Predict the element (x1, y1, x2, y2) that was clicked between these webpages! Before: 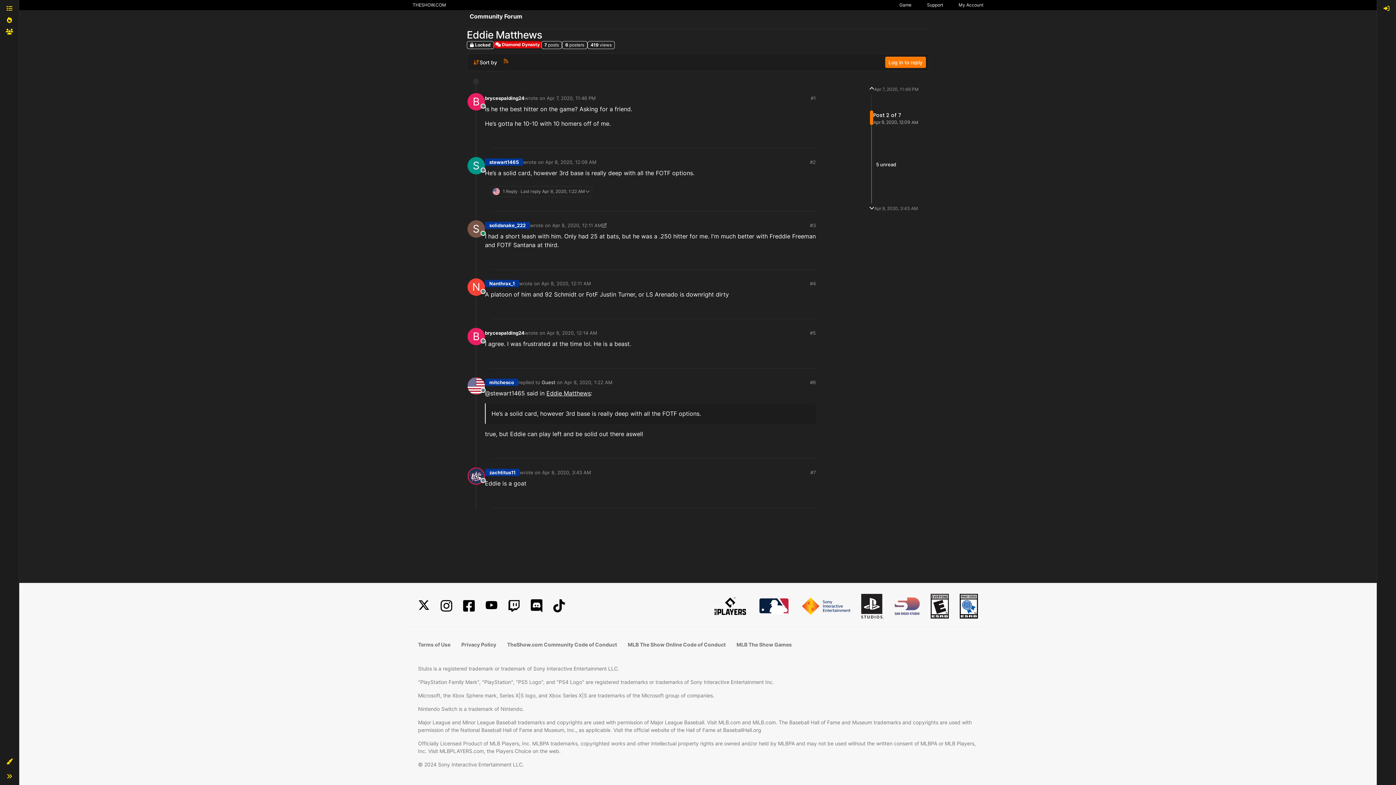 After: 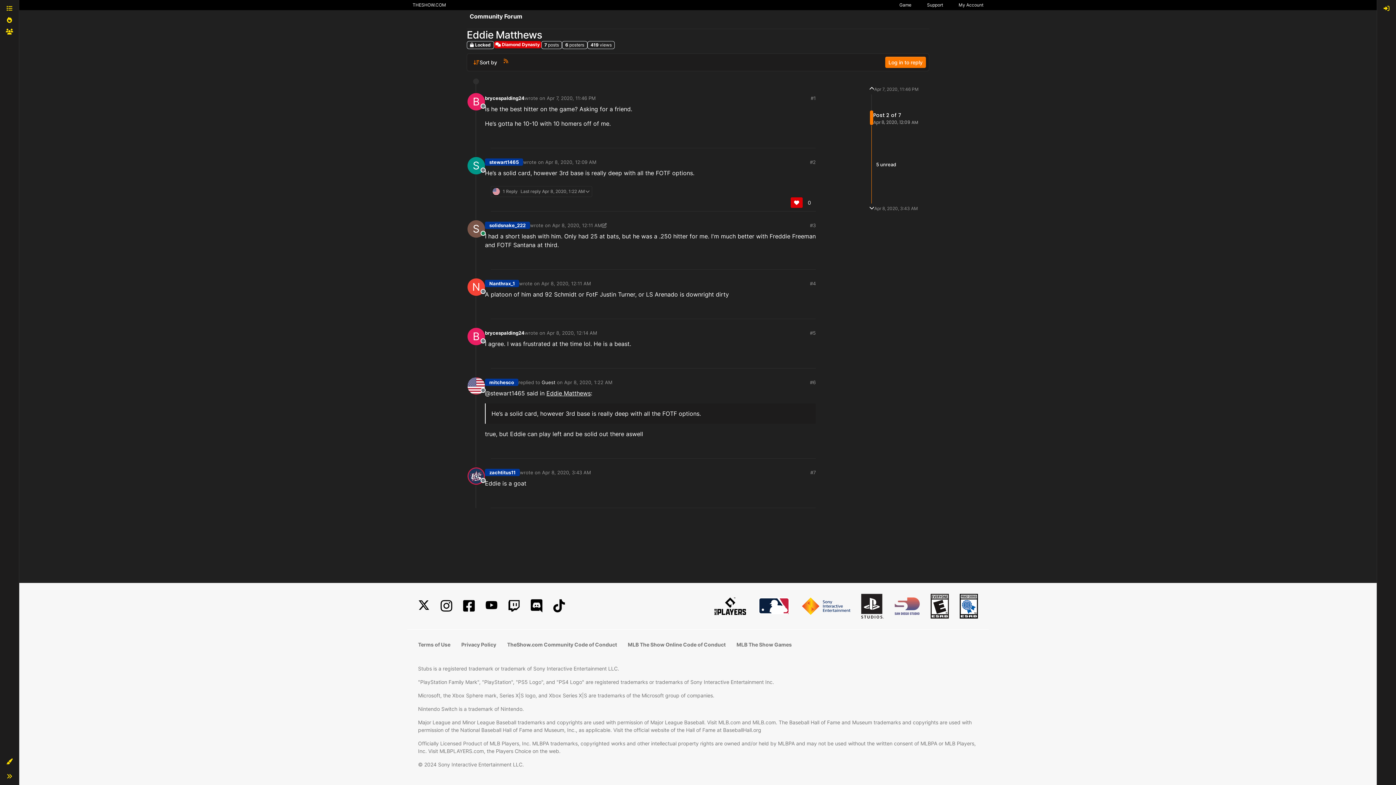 Action: bbox: (790, 197, 803, 208)